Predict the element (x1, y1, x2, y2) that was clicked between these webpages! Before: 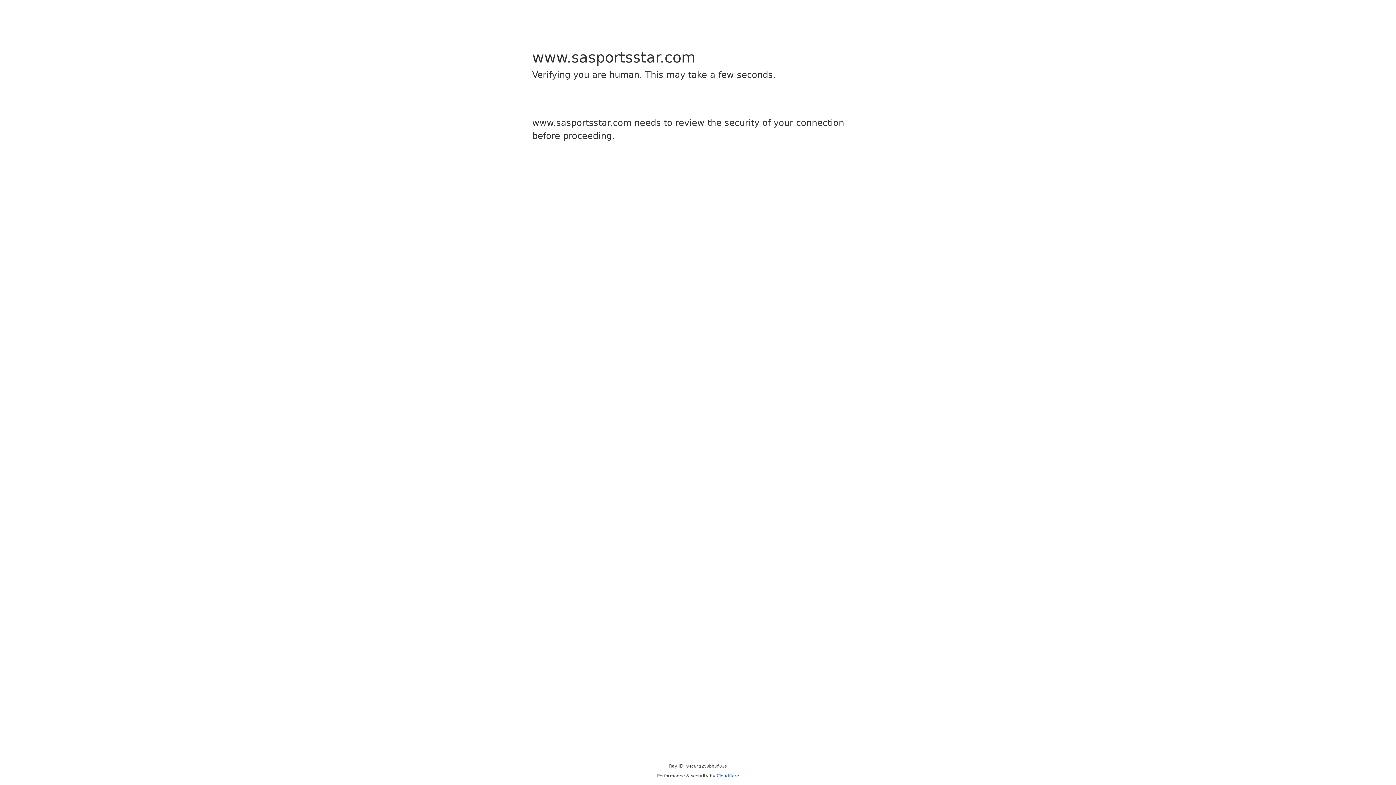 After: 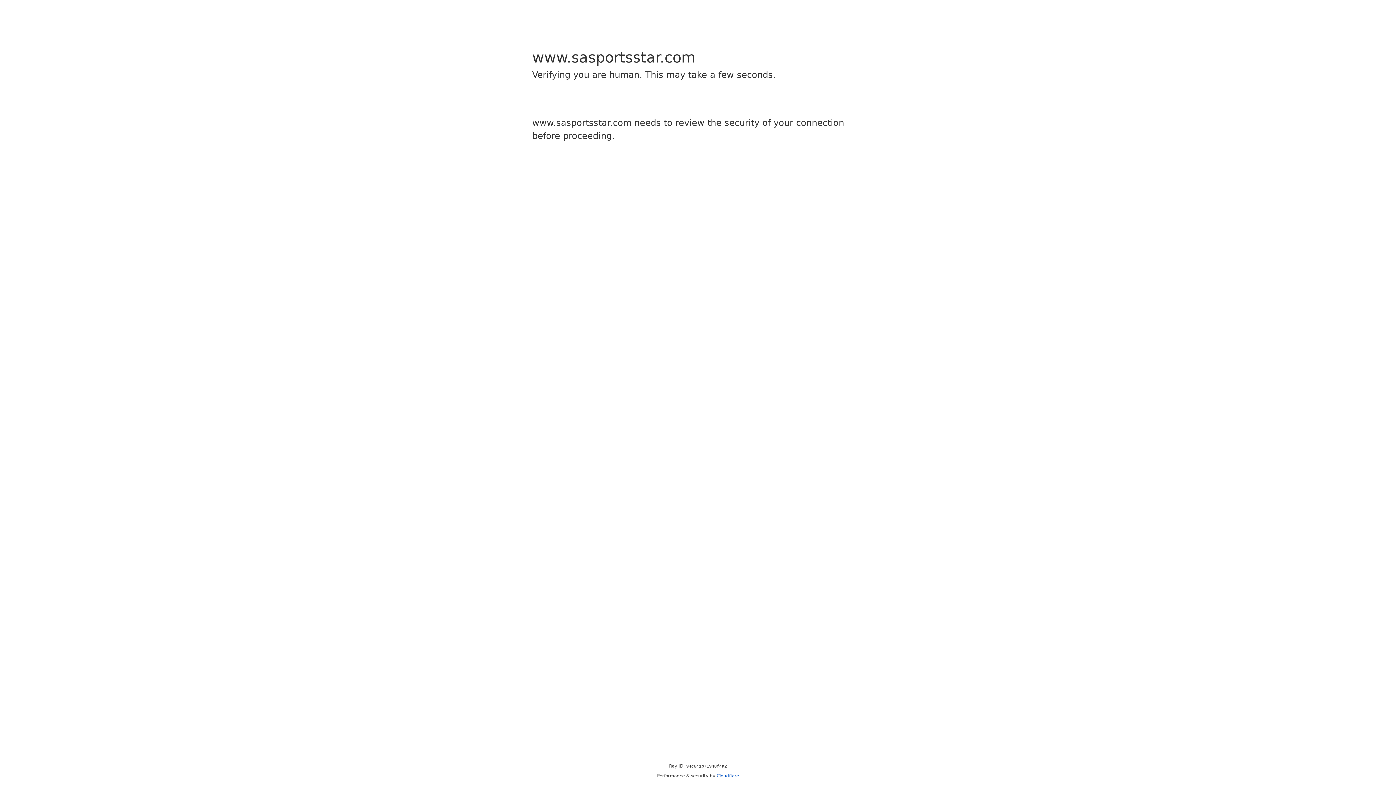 Action: bbox: (716, 773, 739, 778) label: Cloudflare